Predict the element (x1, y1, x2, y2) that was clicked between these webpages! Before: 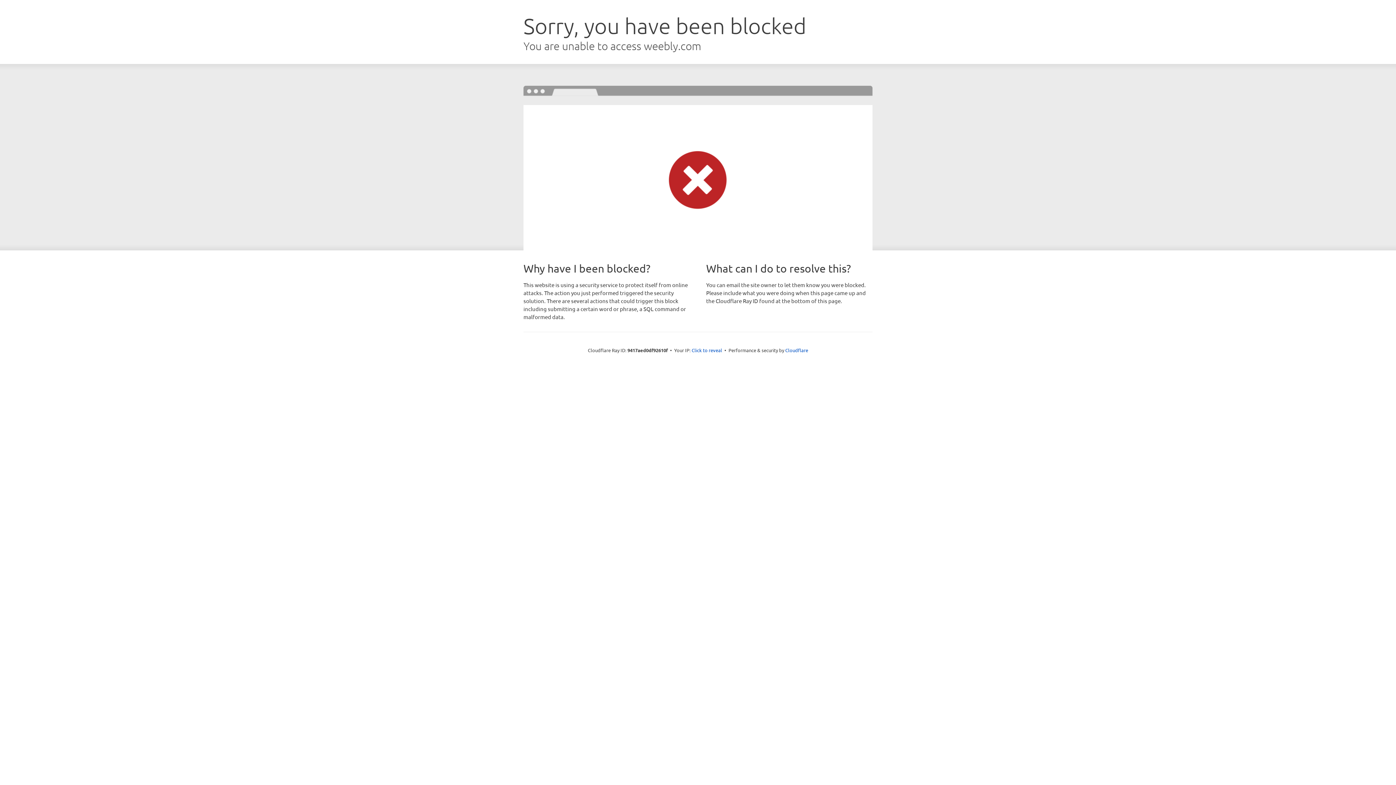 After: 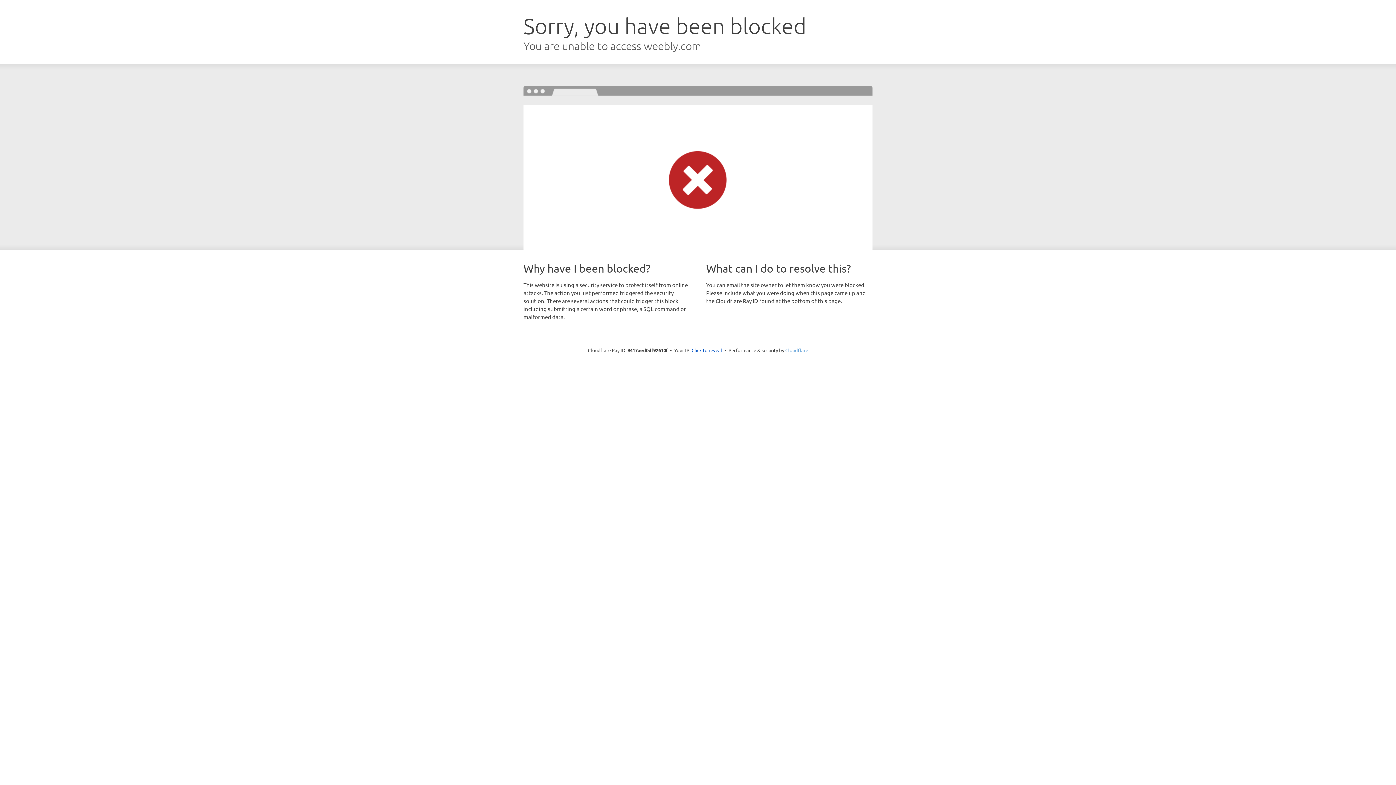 Action: label: Cloudflare bbox: (785, 347, 808, 353)